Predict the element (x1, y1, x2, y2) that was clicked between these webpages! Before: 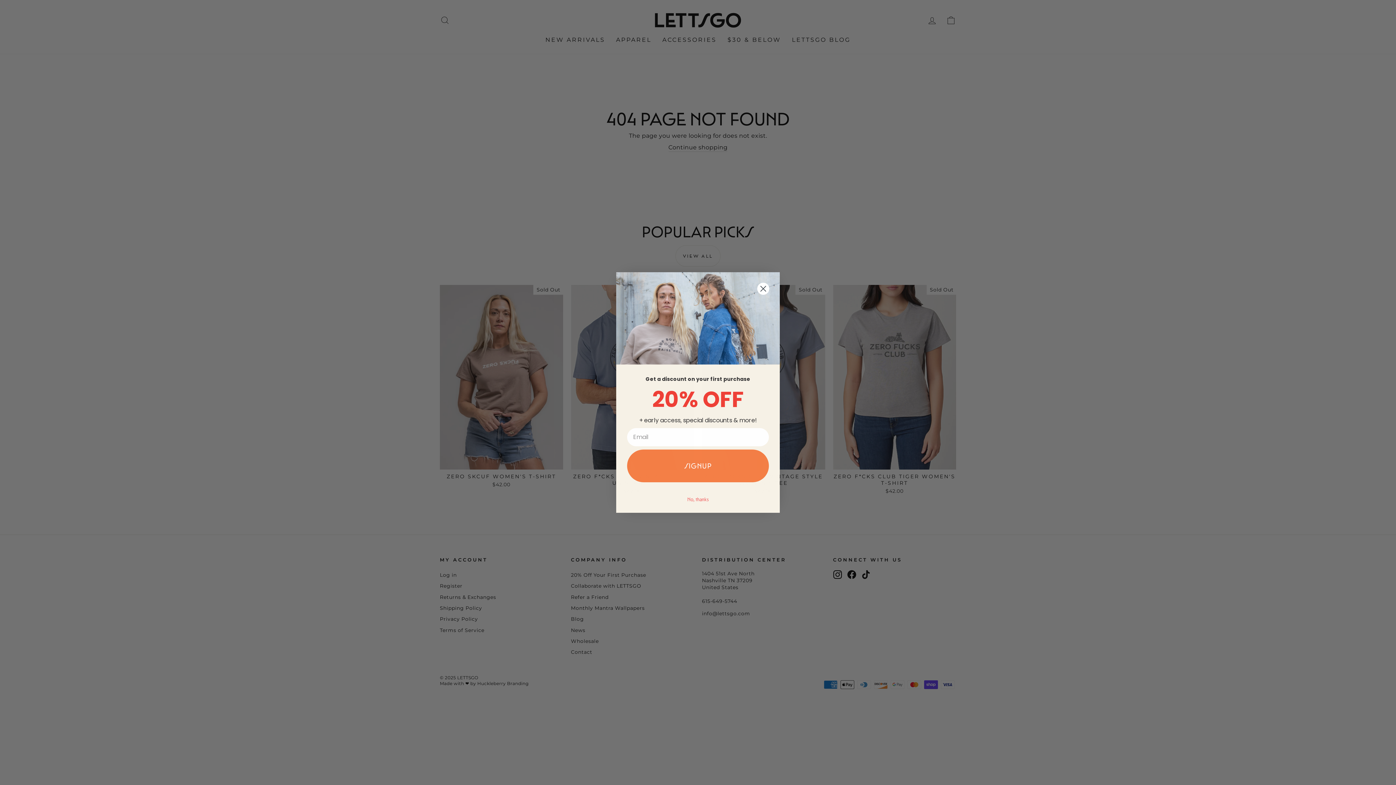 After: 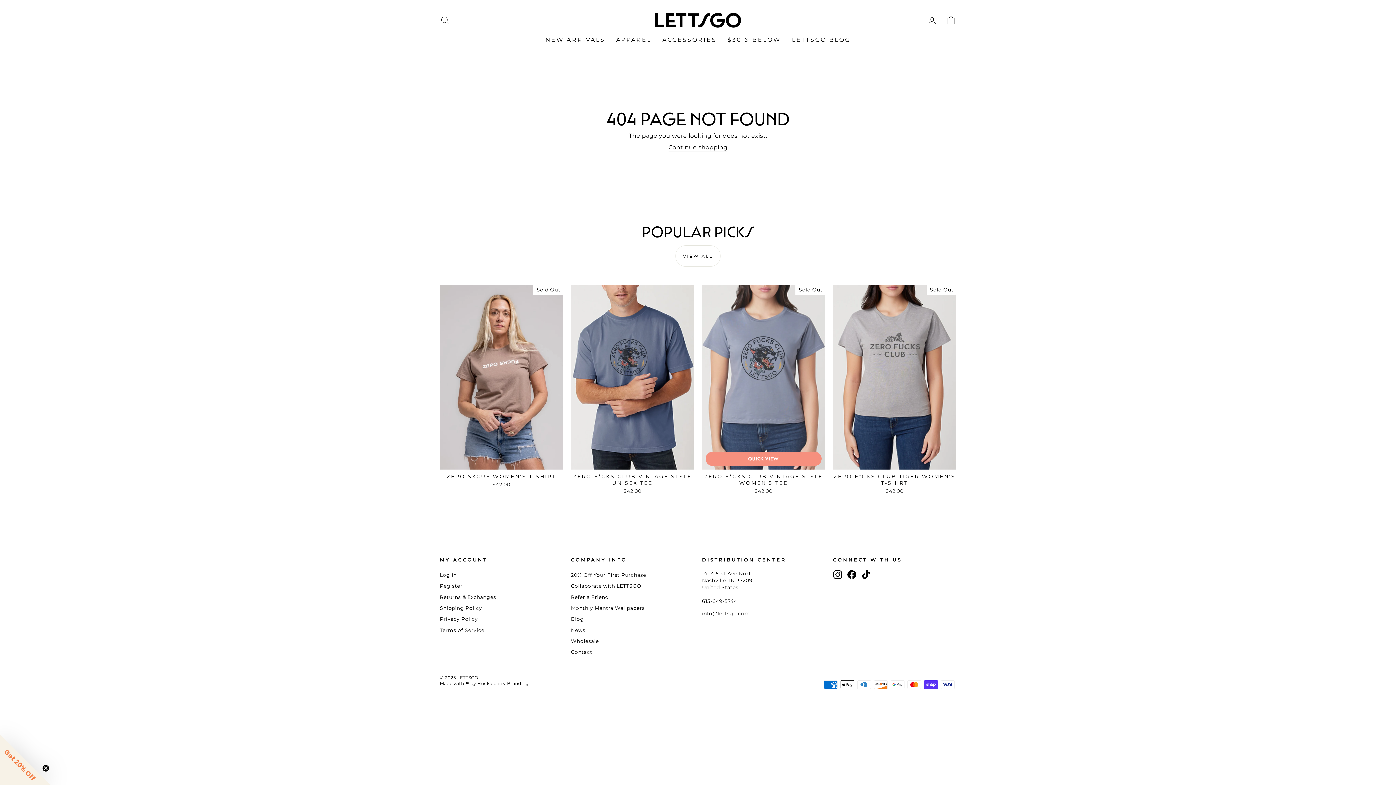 Action: label: Close dialog bbox: (749, 275, 777, 302)